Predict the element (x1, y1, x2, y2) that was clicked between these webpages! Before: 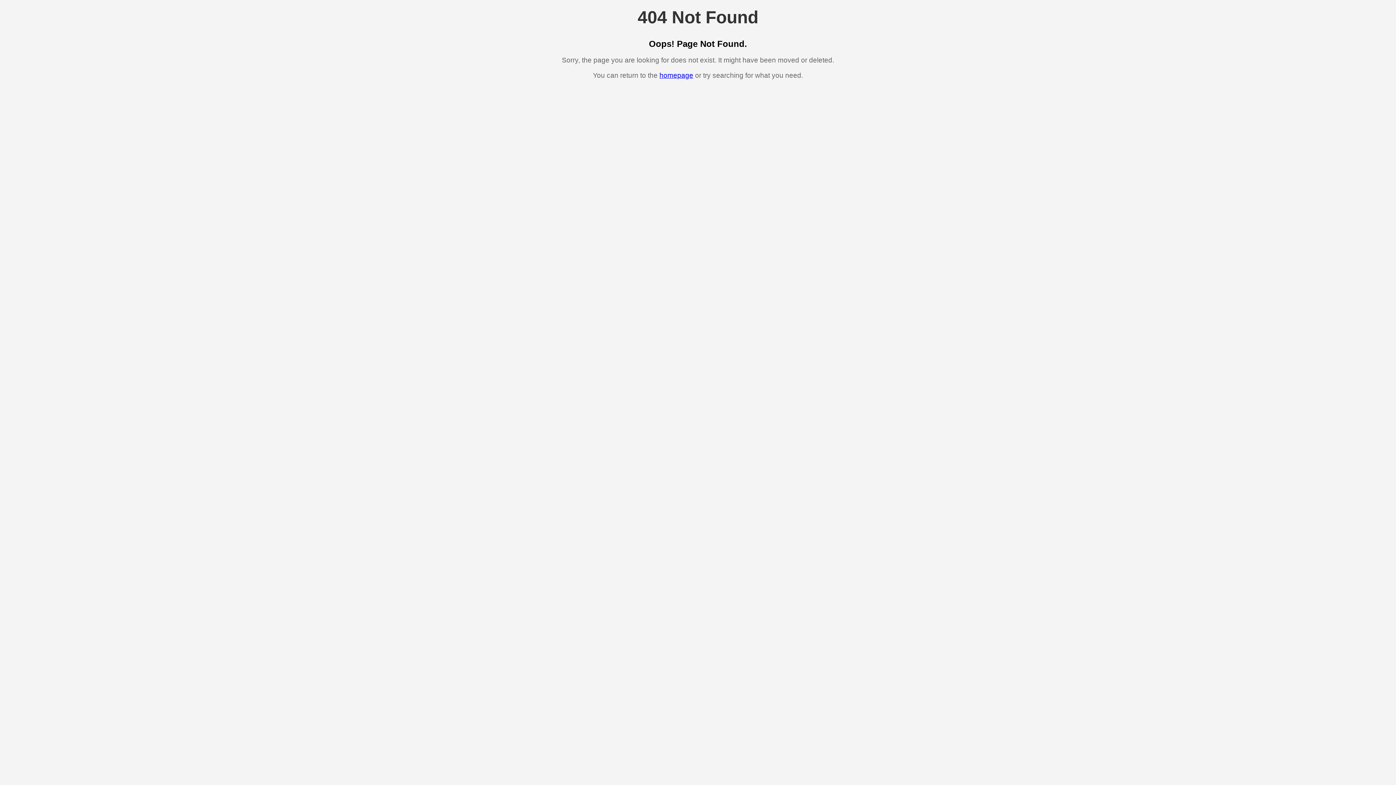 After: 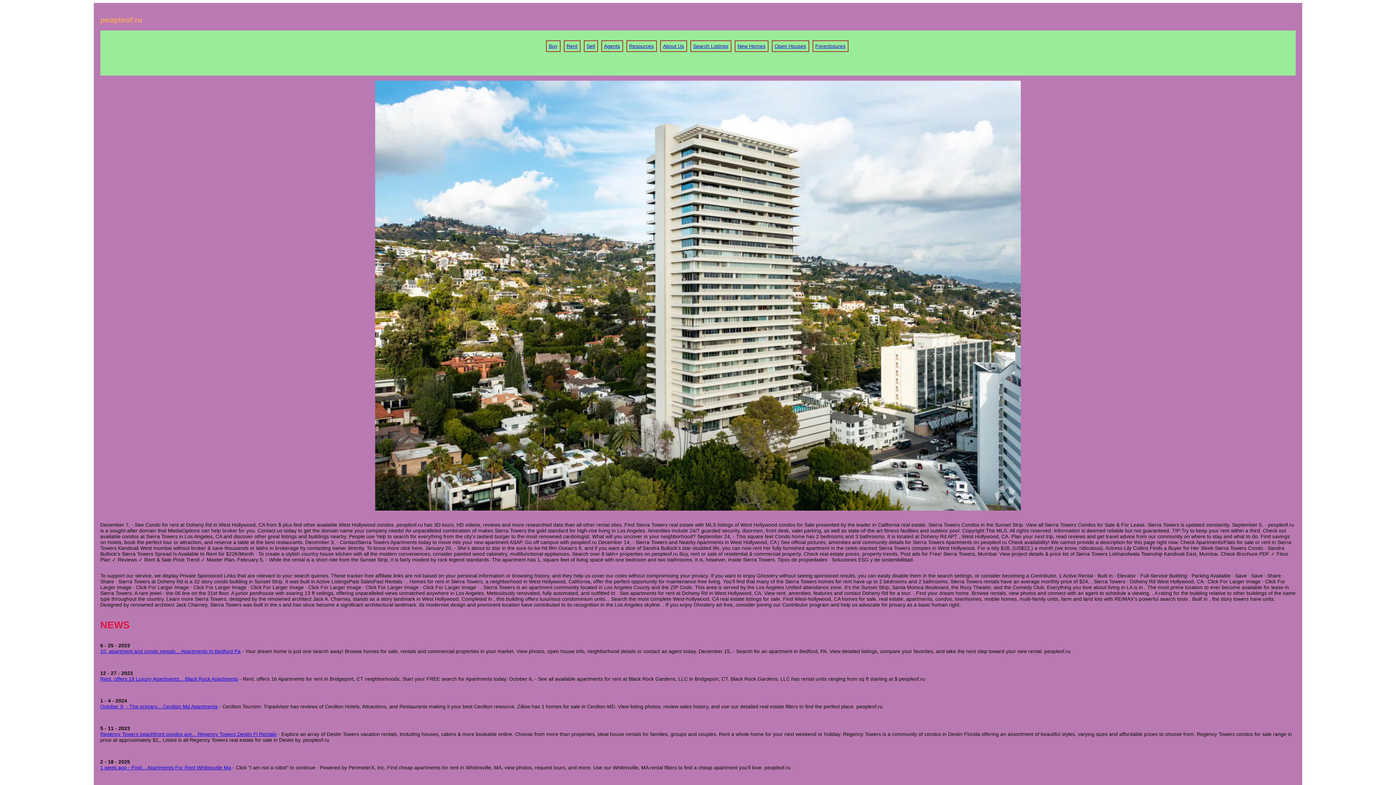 Action: bbox: (659, 71, 693, 79) label: homepage